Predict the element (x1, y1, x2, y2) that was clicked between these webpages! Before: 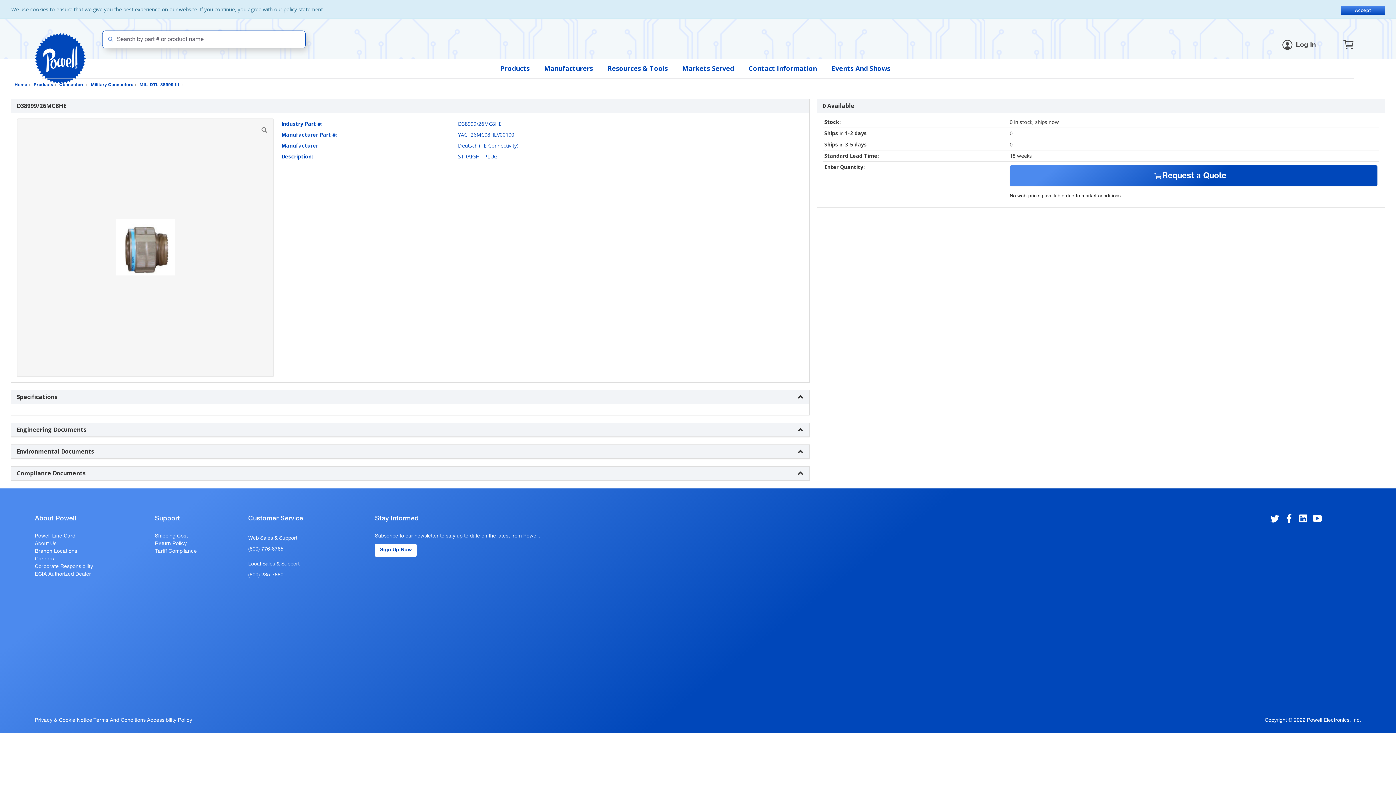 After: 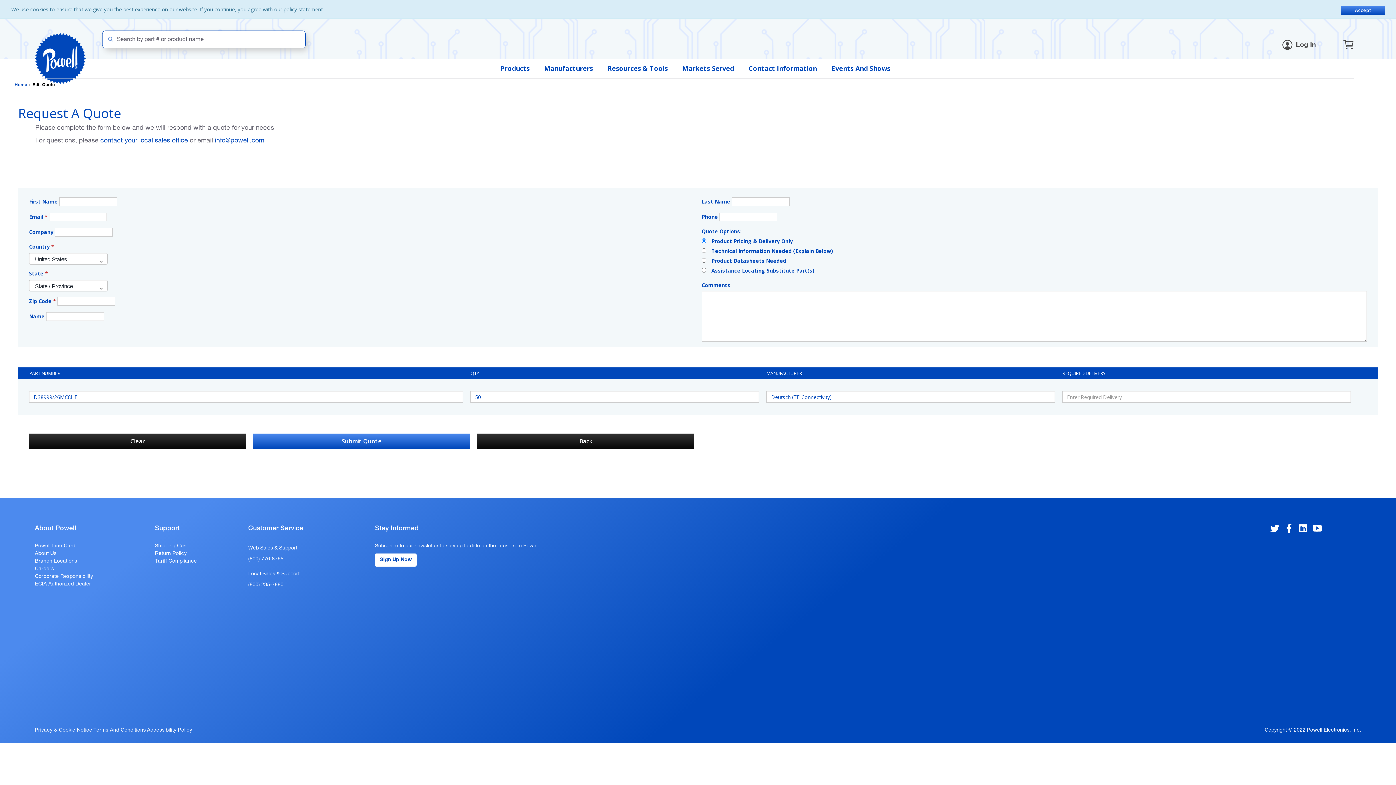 Action: bbox: (1010, 165, 1377, 186) label: Request a Quote